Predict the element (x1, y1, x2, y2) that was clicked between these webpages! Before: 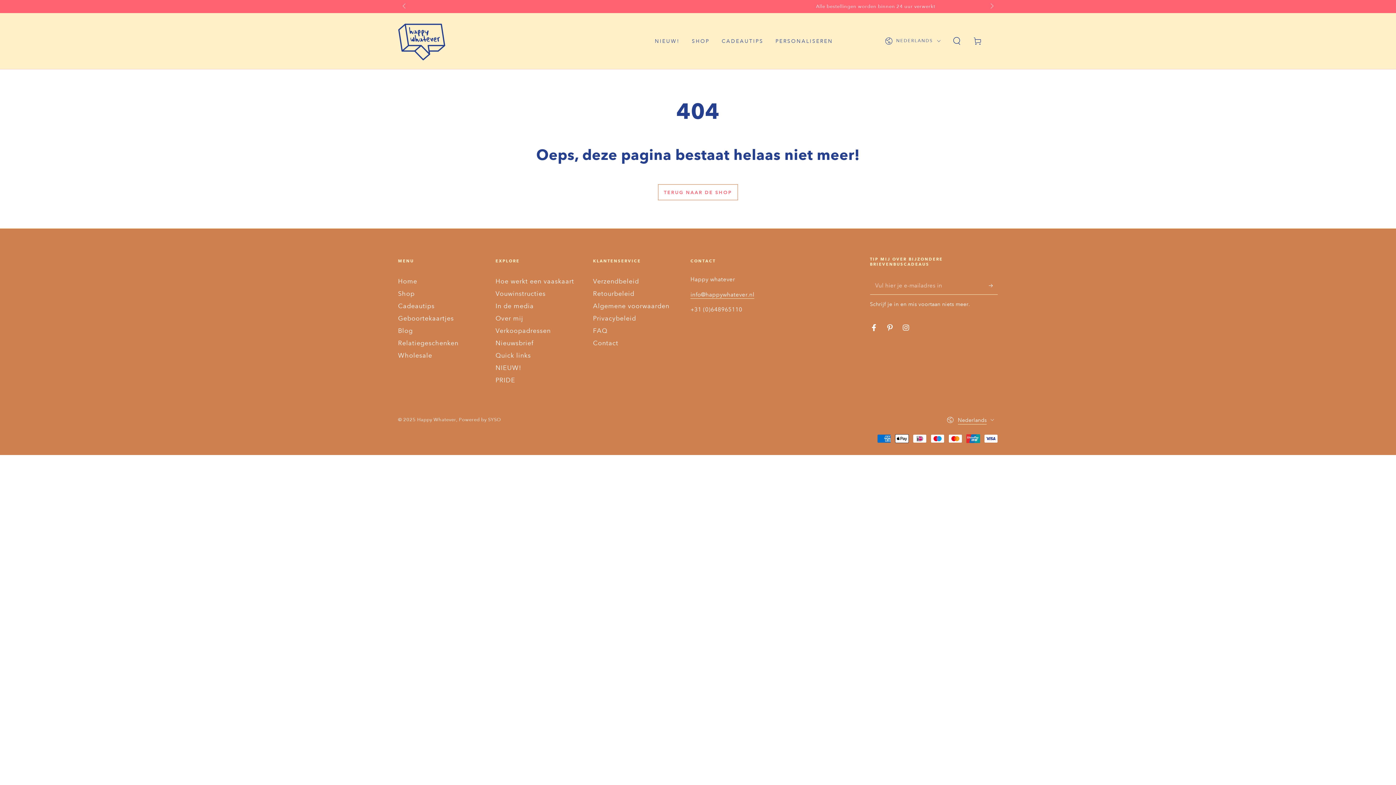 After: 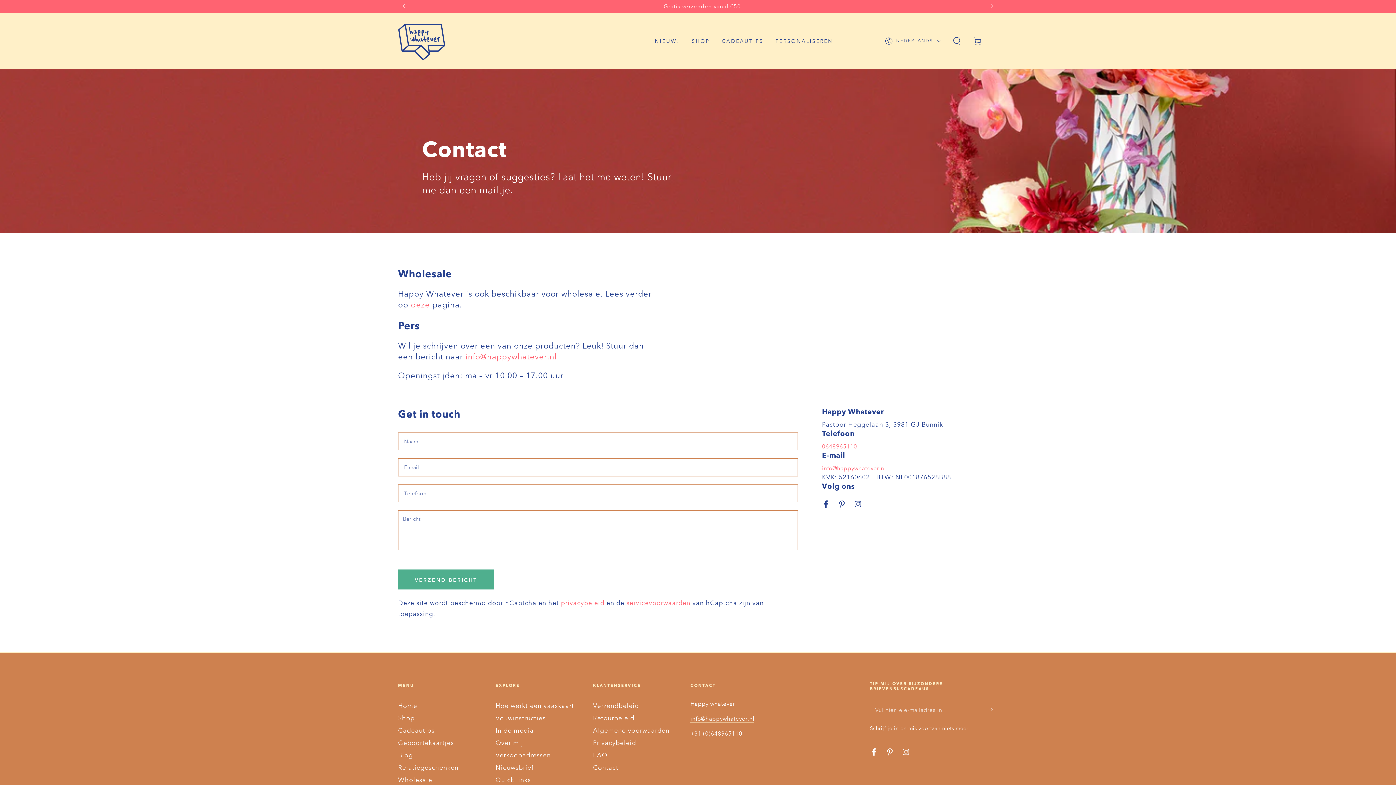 Action: bbox: (593, 339, 618, 347) label: Contact